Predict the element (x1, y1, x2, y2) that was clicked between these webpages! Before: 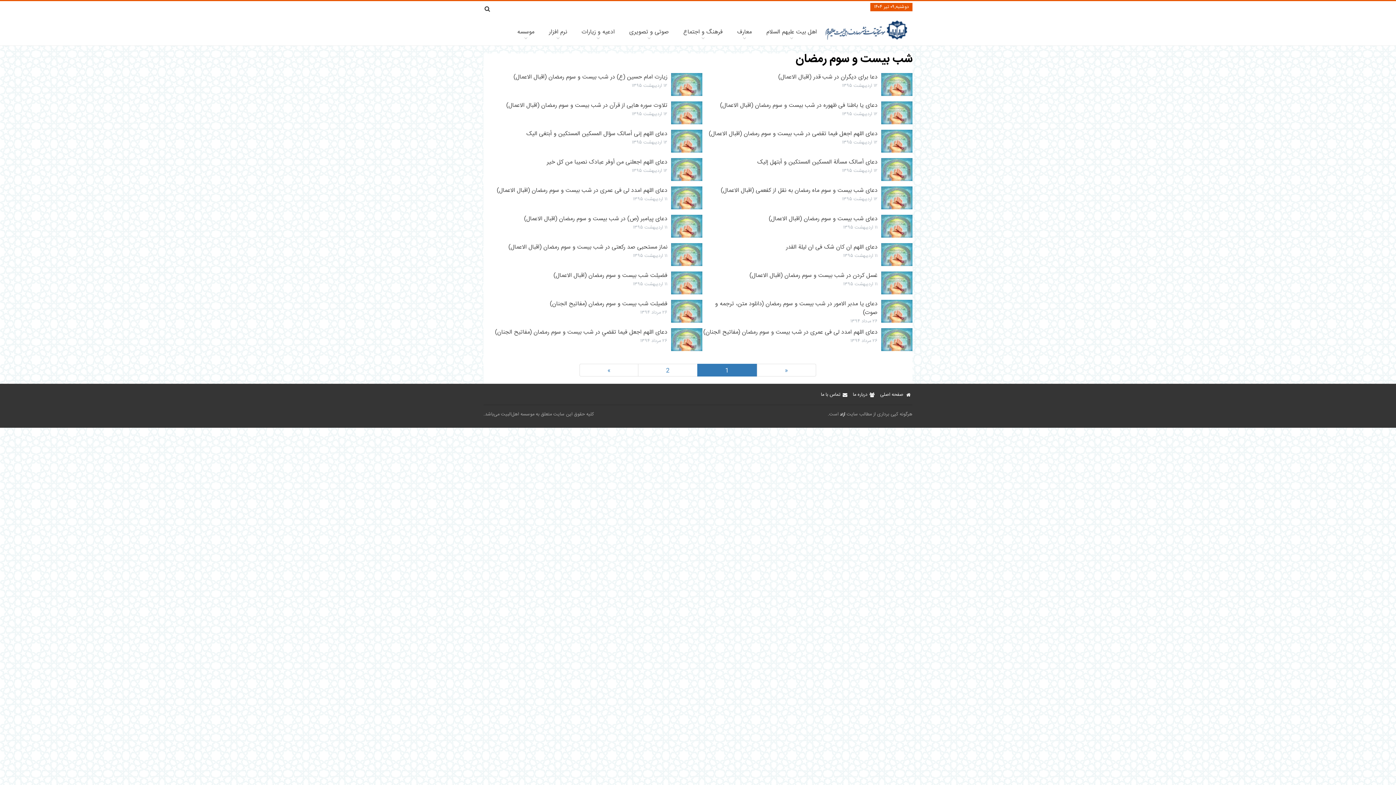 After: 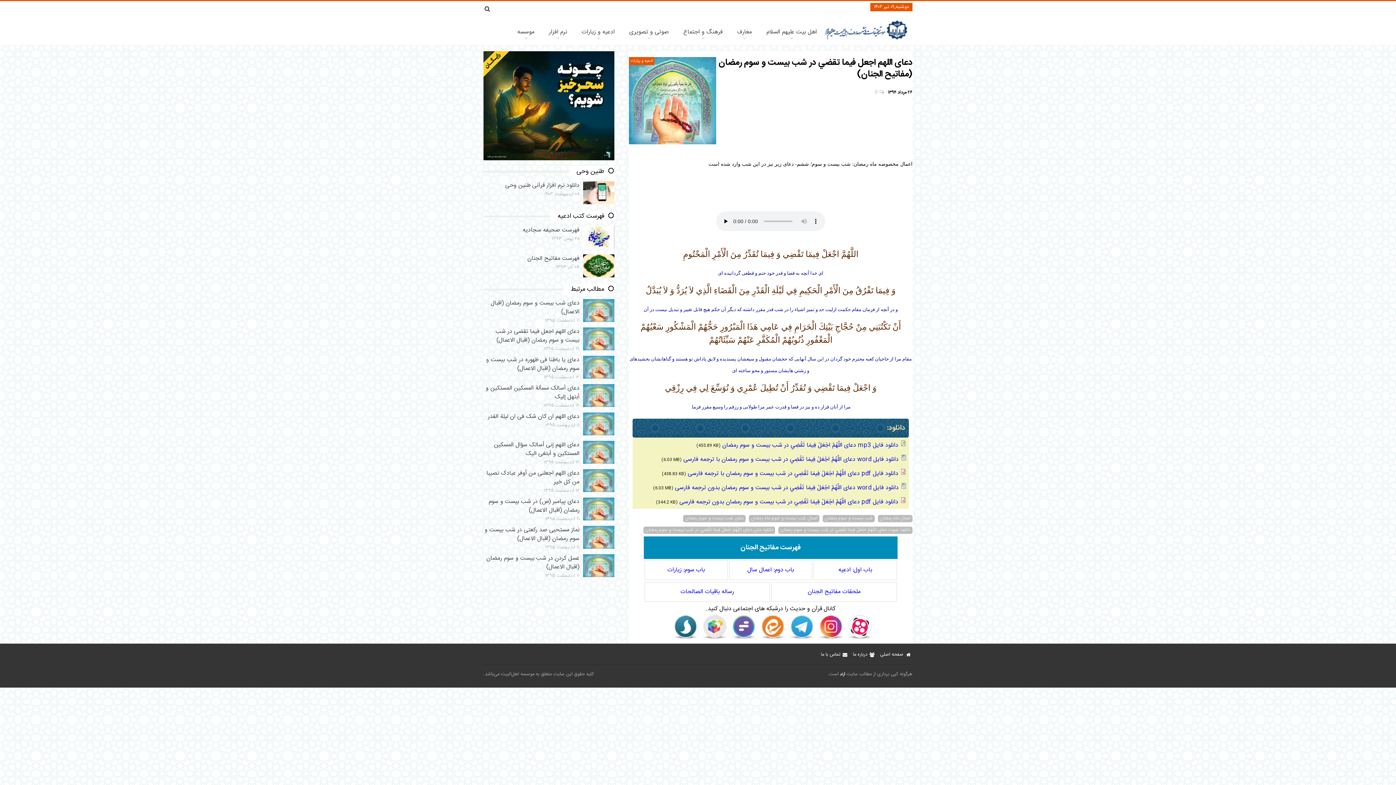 Action: label: دعای اللهم اجعل فيما تقضي در شب بیست و سوم رمضان (مفاتیح الجنان)
۲۶ مرداد ۱۳۹۴ bbox: (492, 328, 702, 351)